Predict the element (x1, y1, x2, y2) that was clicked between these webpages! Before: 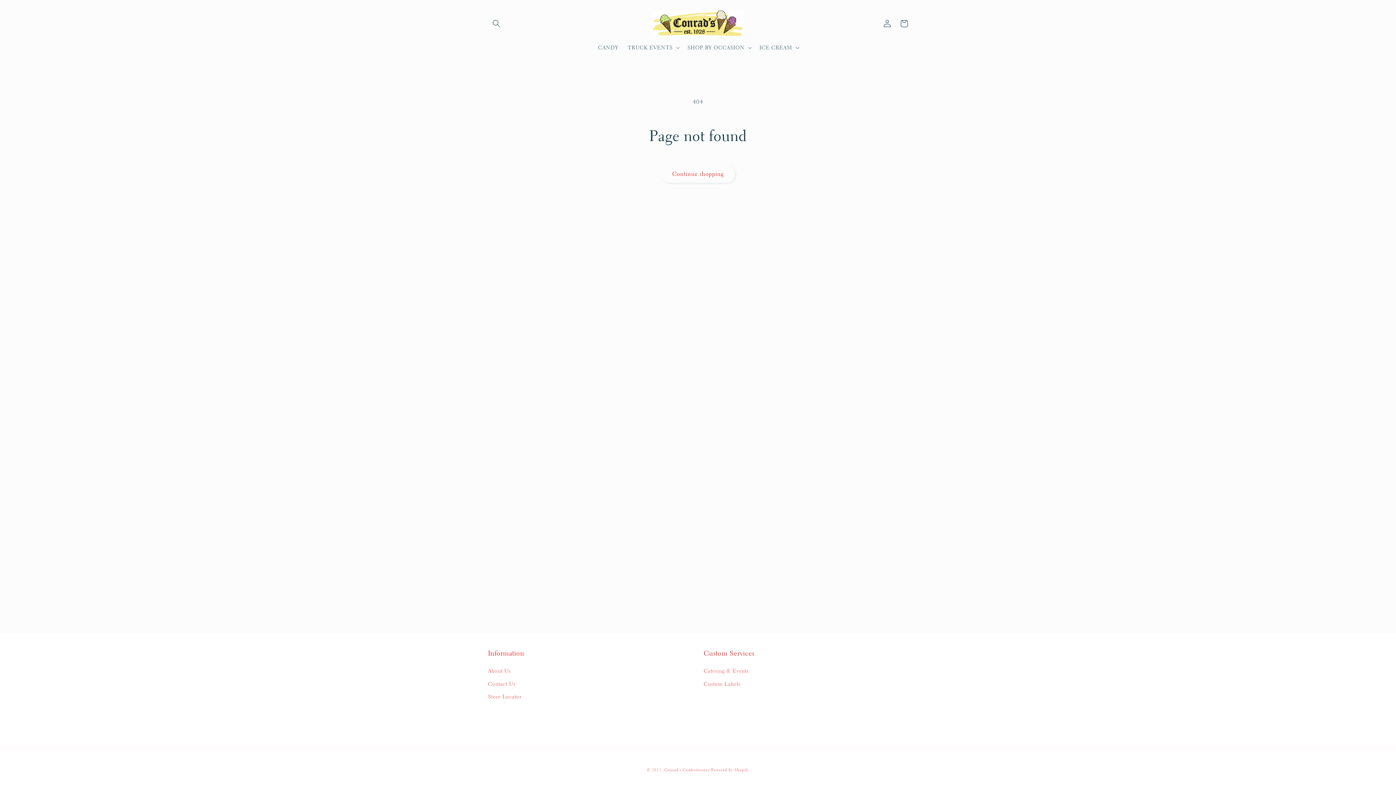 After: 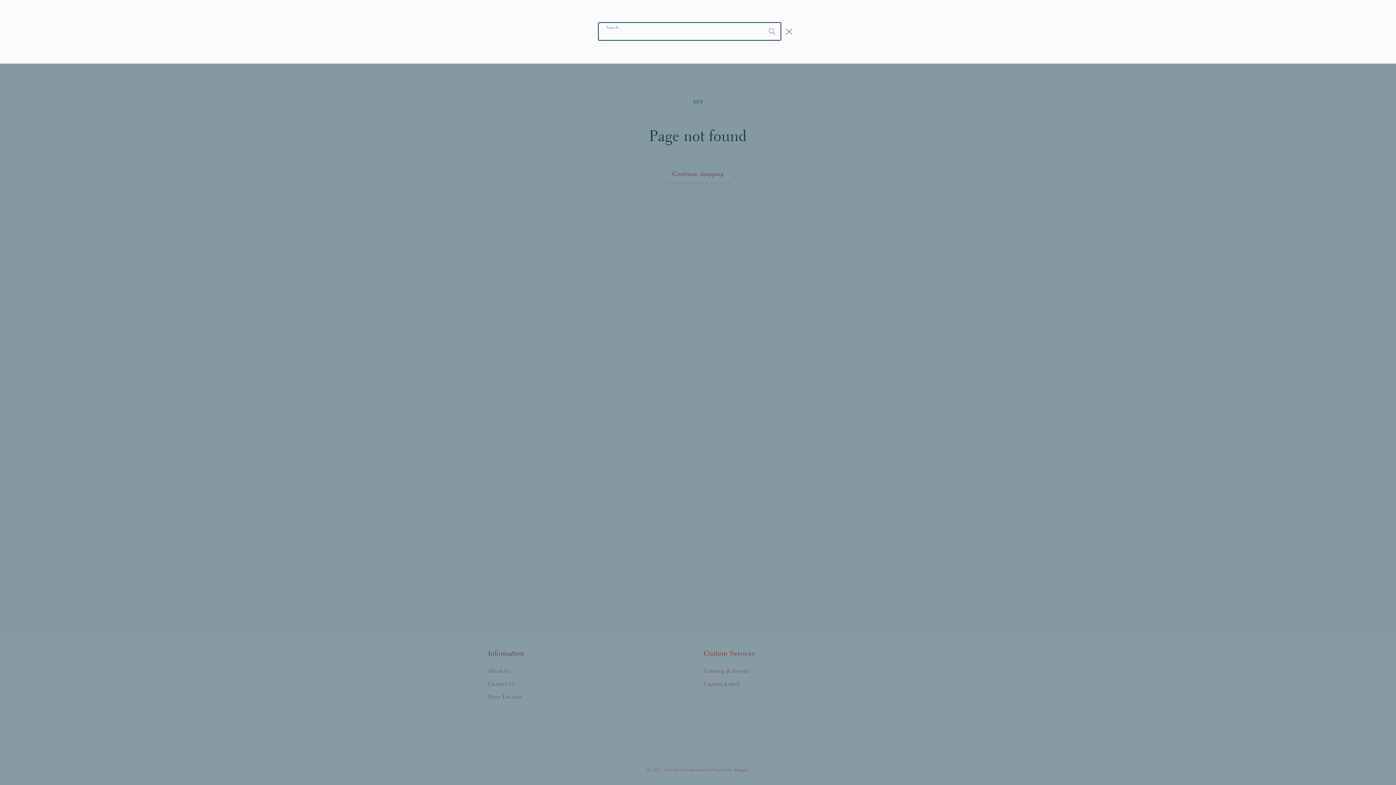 Action: bbox: (488, 15, 504, 31) label: Search